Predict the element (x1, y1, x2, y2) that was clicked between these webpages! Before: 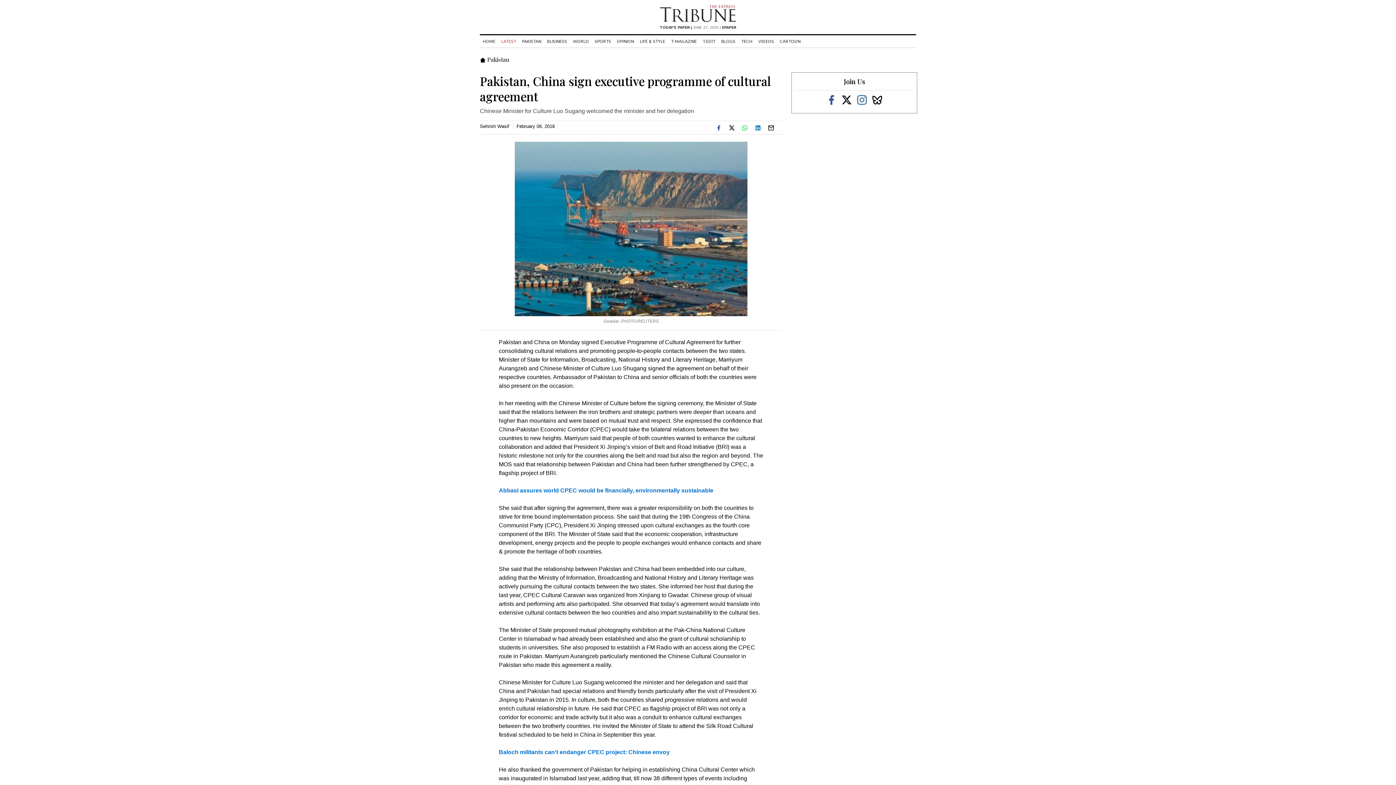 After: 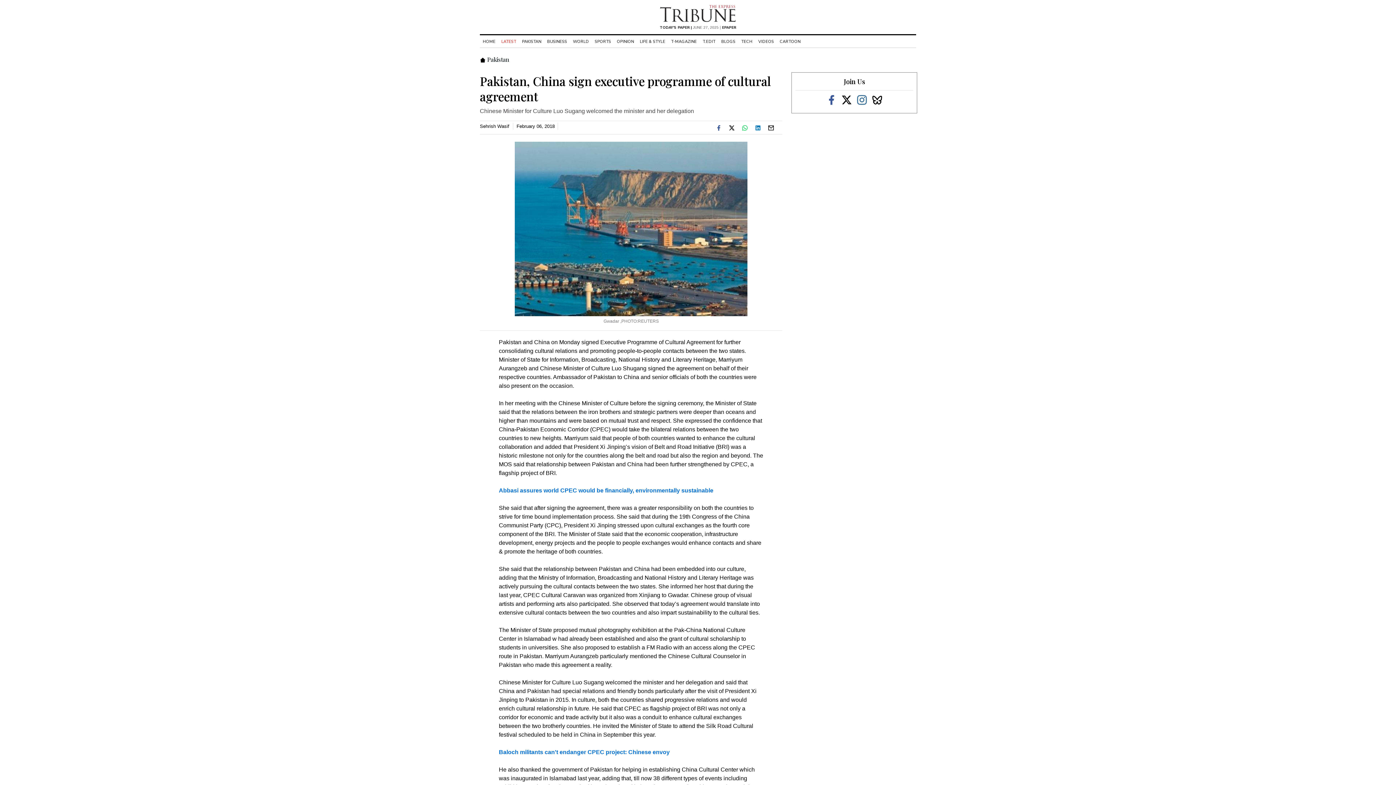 Action: label: TODAY'S PAPER | bbox: (660, 25, 692, 30)